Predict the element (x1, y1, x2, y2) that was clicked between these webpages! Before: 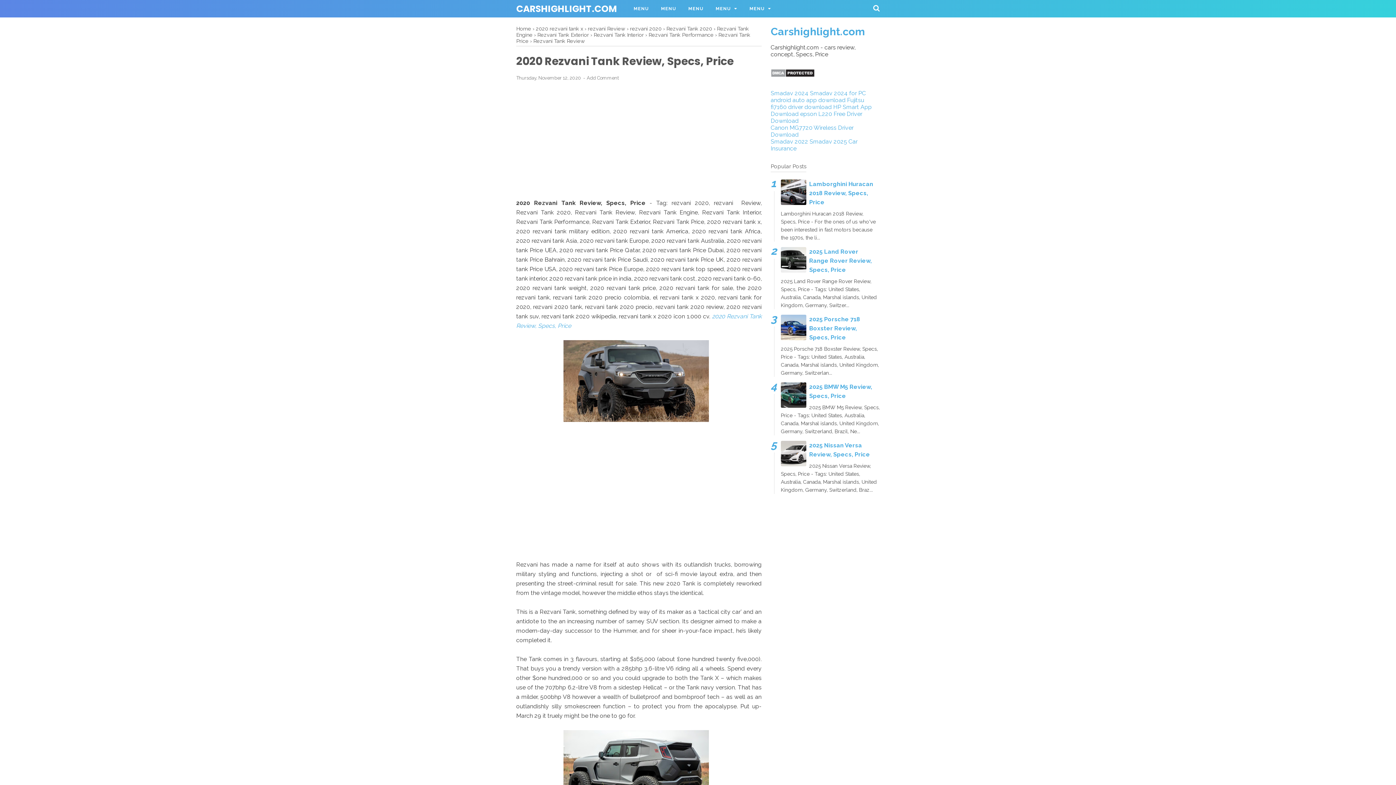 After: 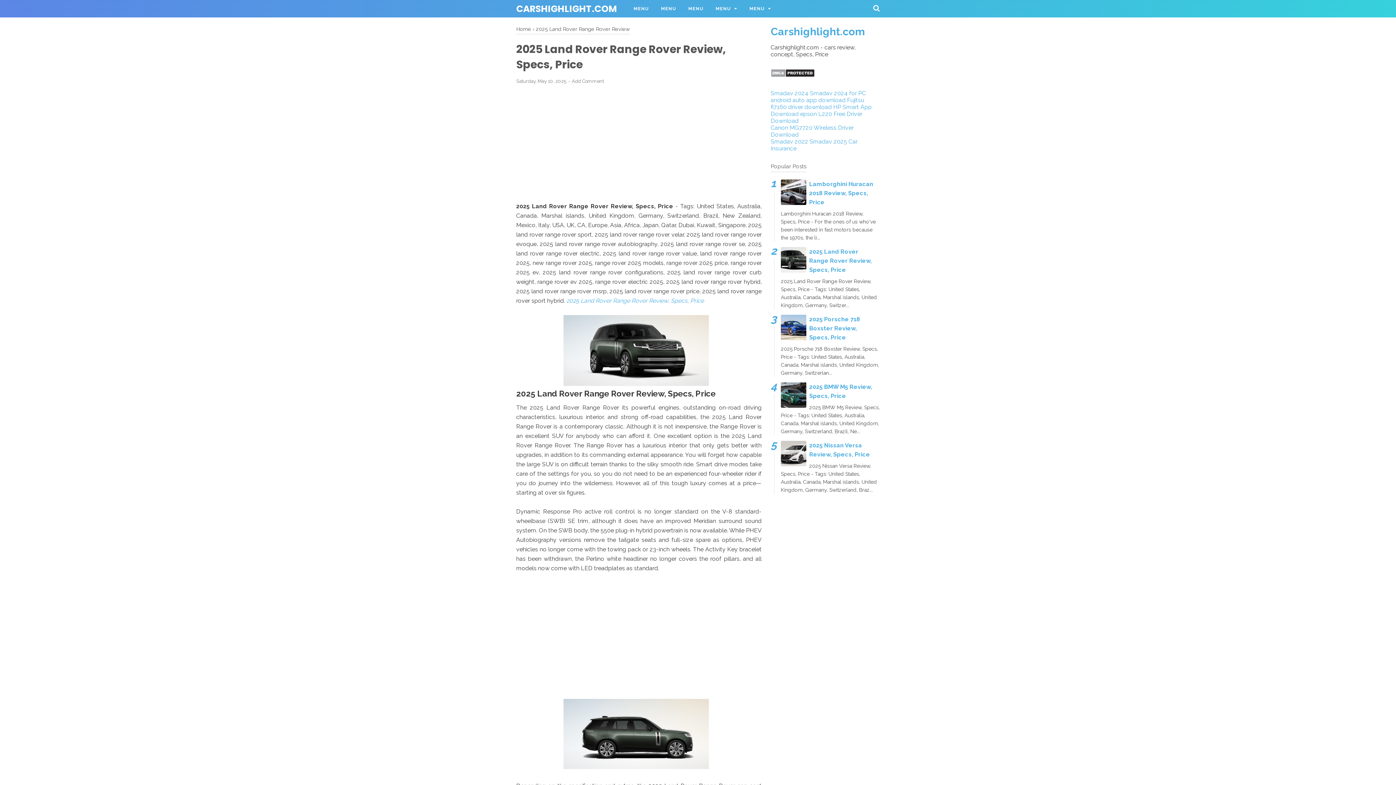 Action: label: 2025 Land Rover Range Rover Review, Specs, Price bbox: (809, 248, 872, 273)